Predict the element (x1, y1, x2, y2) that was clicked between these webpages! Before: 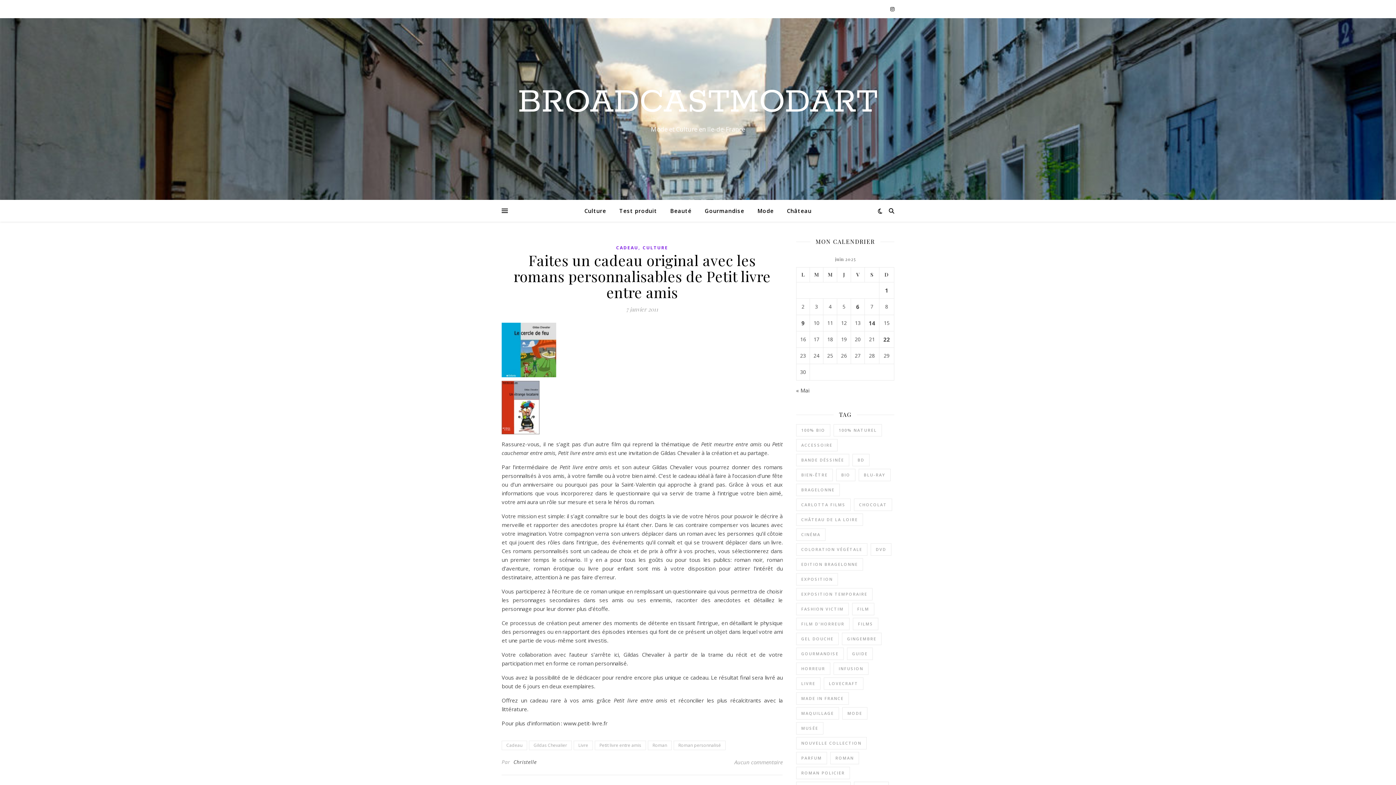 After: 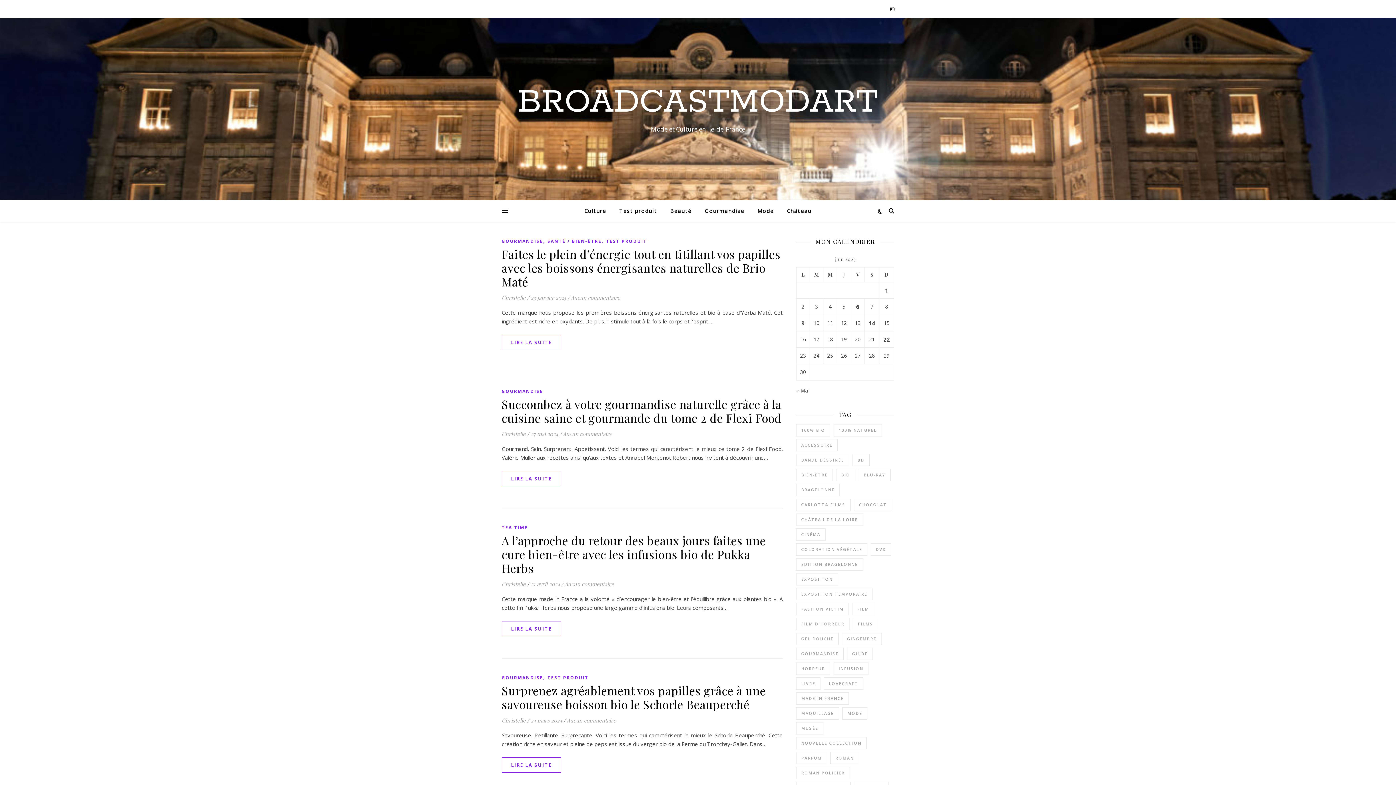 Action: label: Gingembre (16 éléments) bbox: (842, 633, 881, 645)